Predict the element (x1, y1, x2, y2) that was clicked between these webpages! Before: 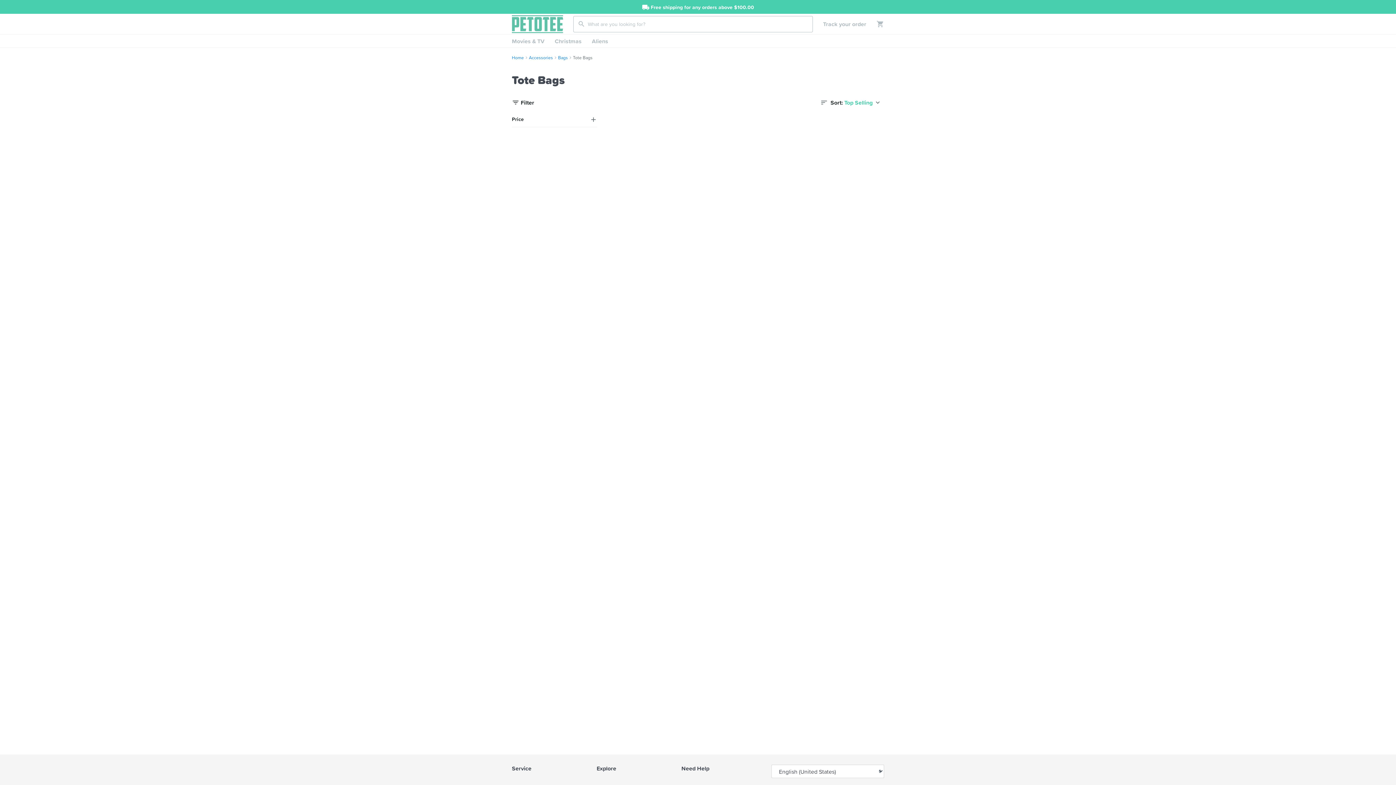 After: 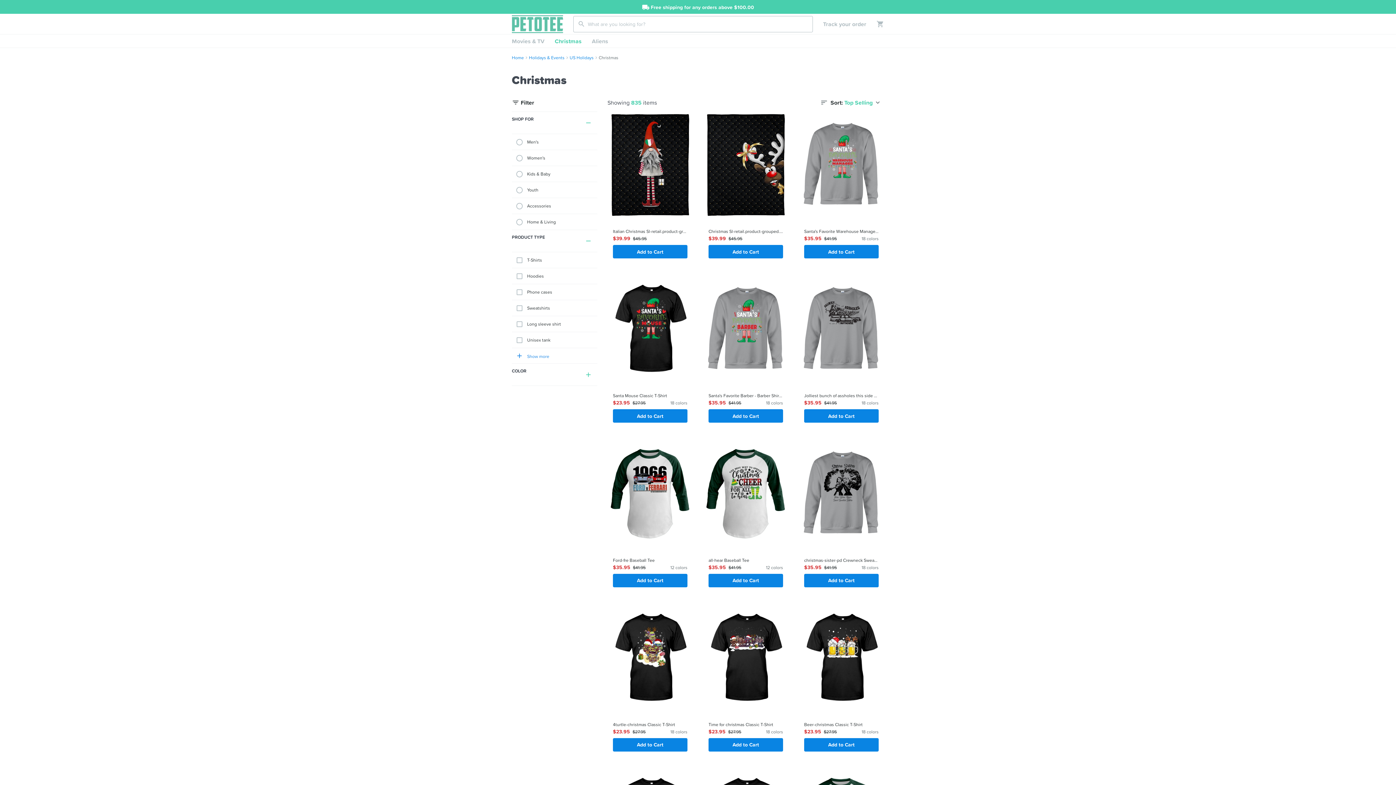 Action: label: Christmas bbox: (549, 34, 586, 47)